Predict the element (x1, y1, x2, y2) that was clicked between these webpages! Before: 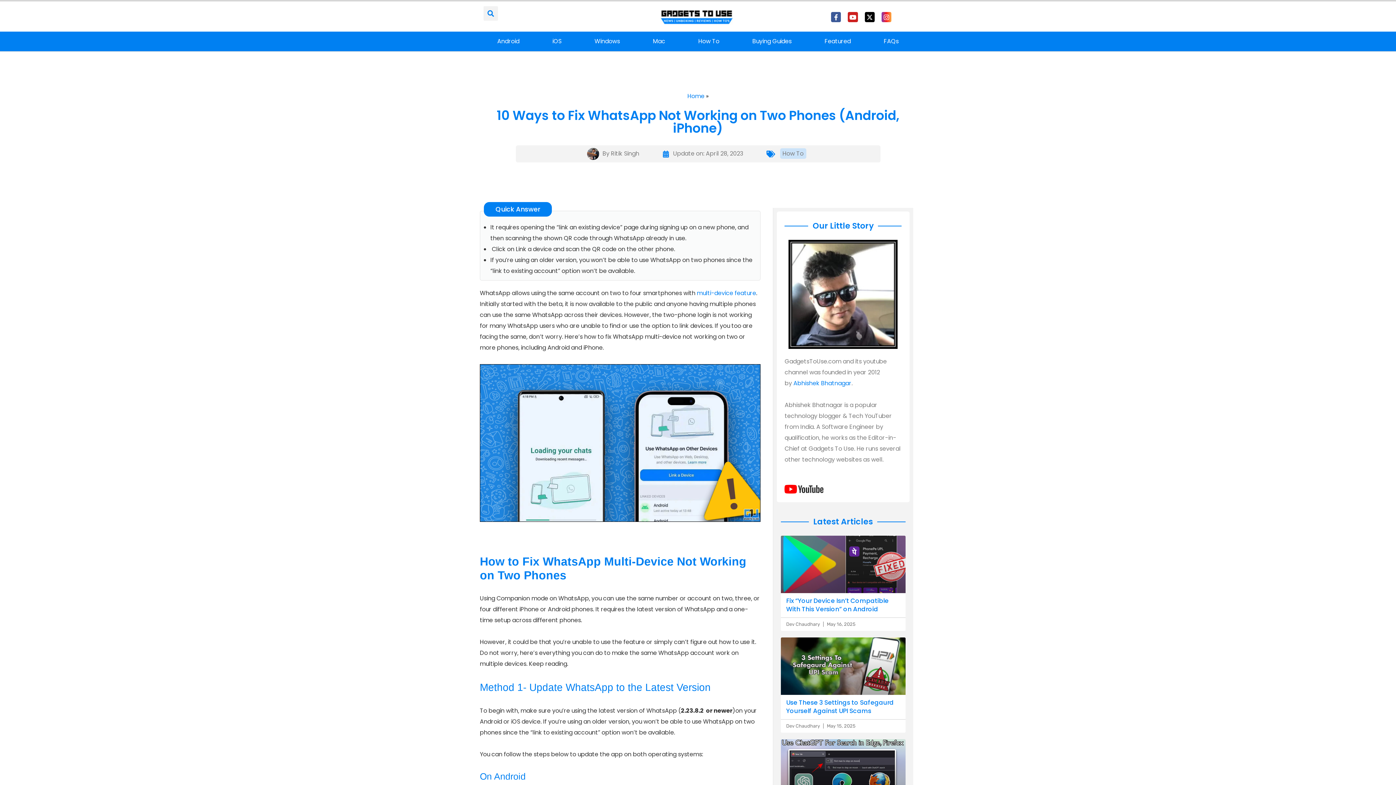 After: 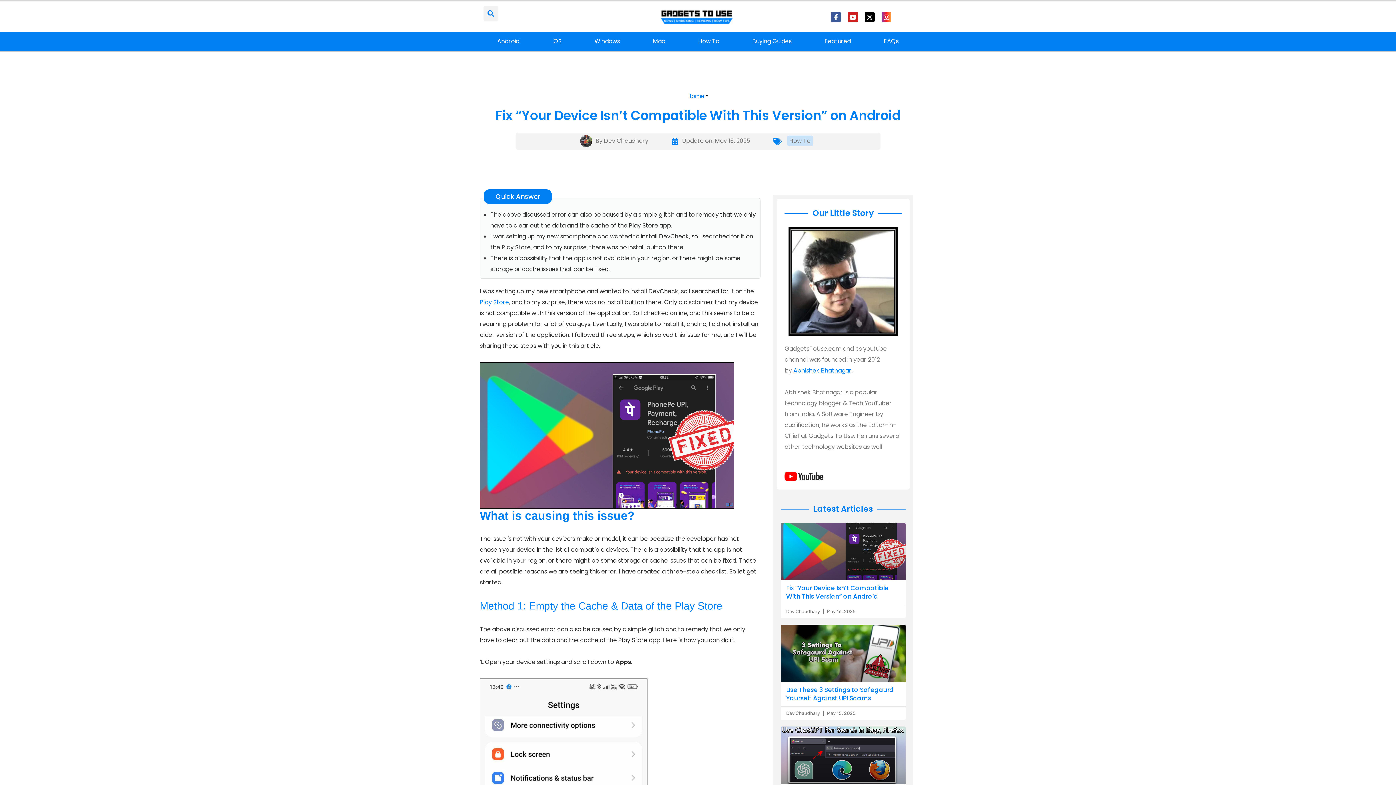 Action: label: Fix “Your Device Isn’t Compatible With This Version” on Android bbox: (786, 596, 888, 613)